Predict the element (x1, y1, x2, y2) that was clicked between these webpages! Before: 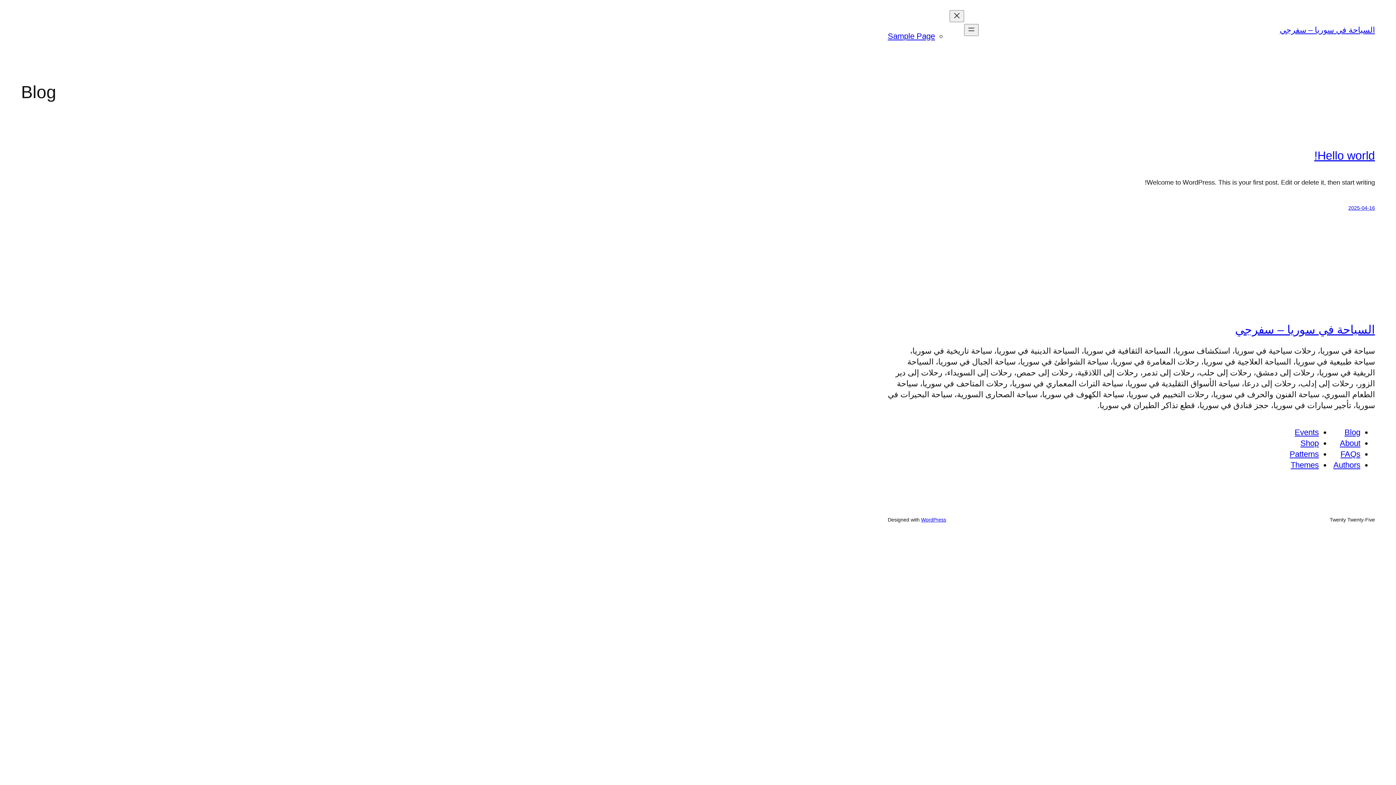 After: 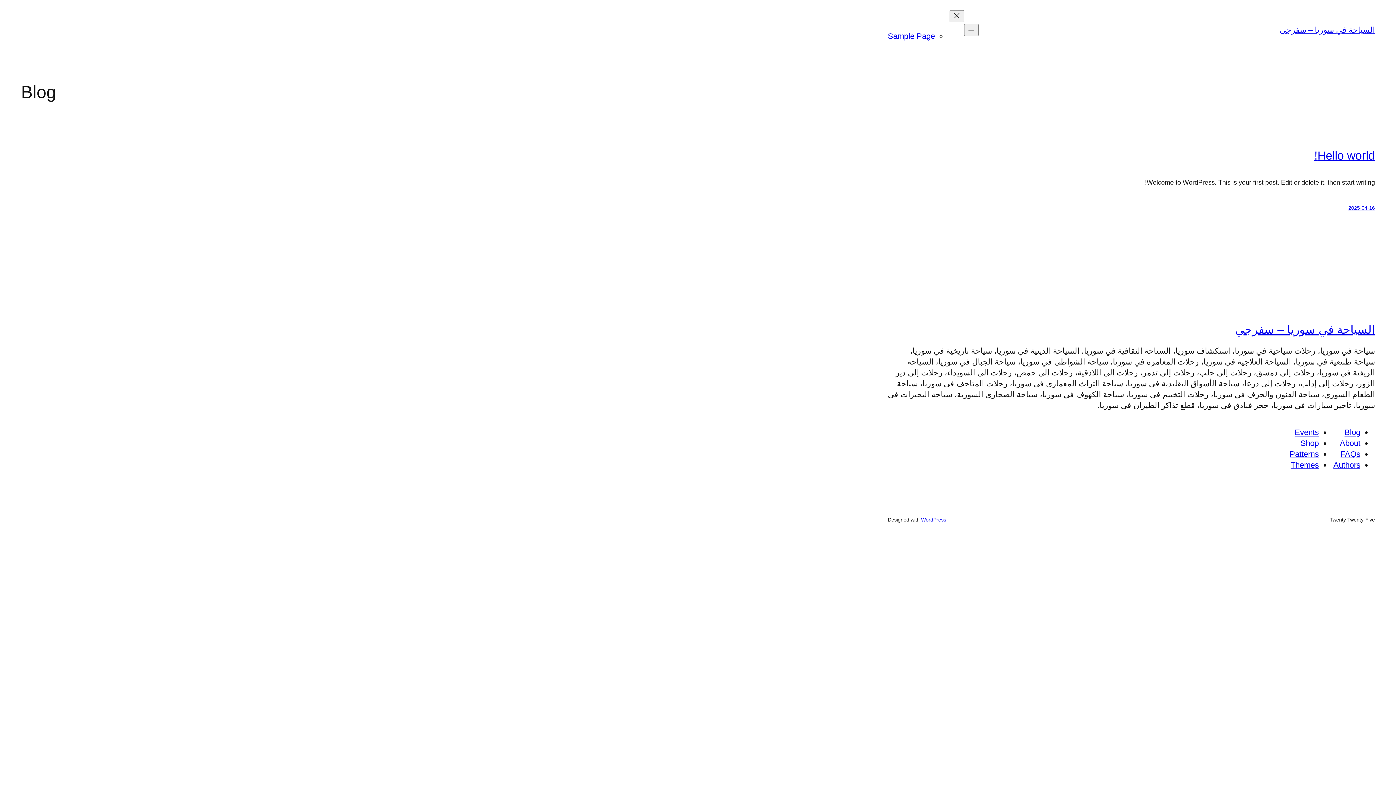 Action: label: About bbox: (1340, 439, 1360, 448)